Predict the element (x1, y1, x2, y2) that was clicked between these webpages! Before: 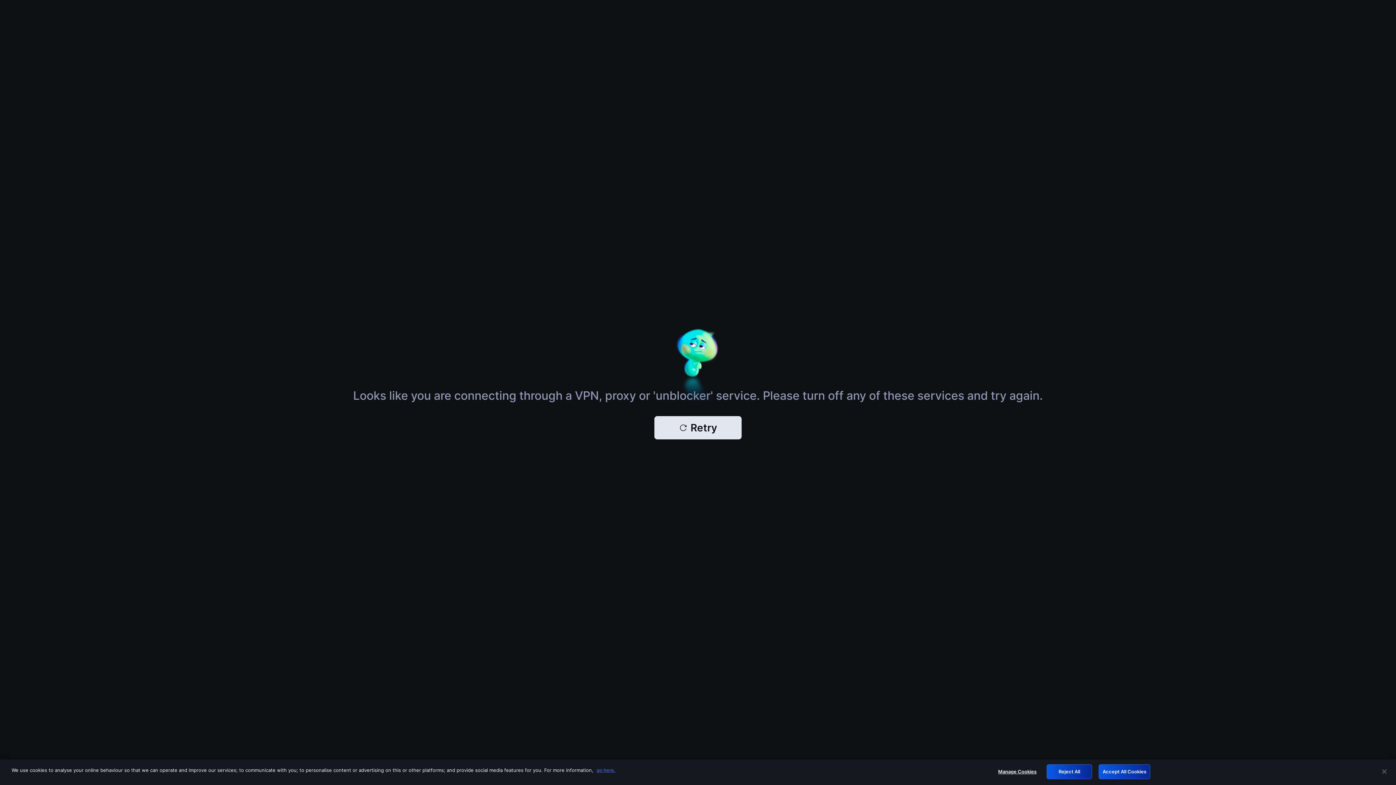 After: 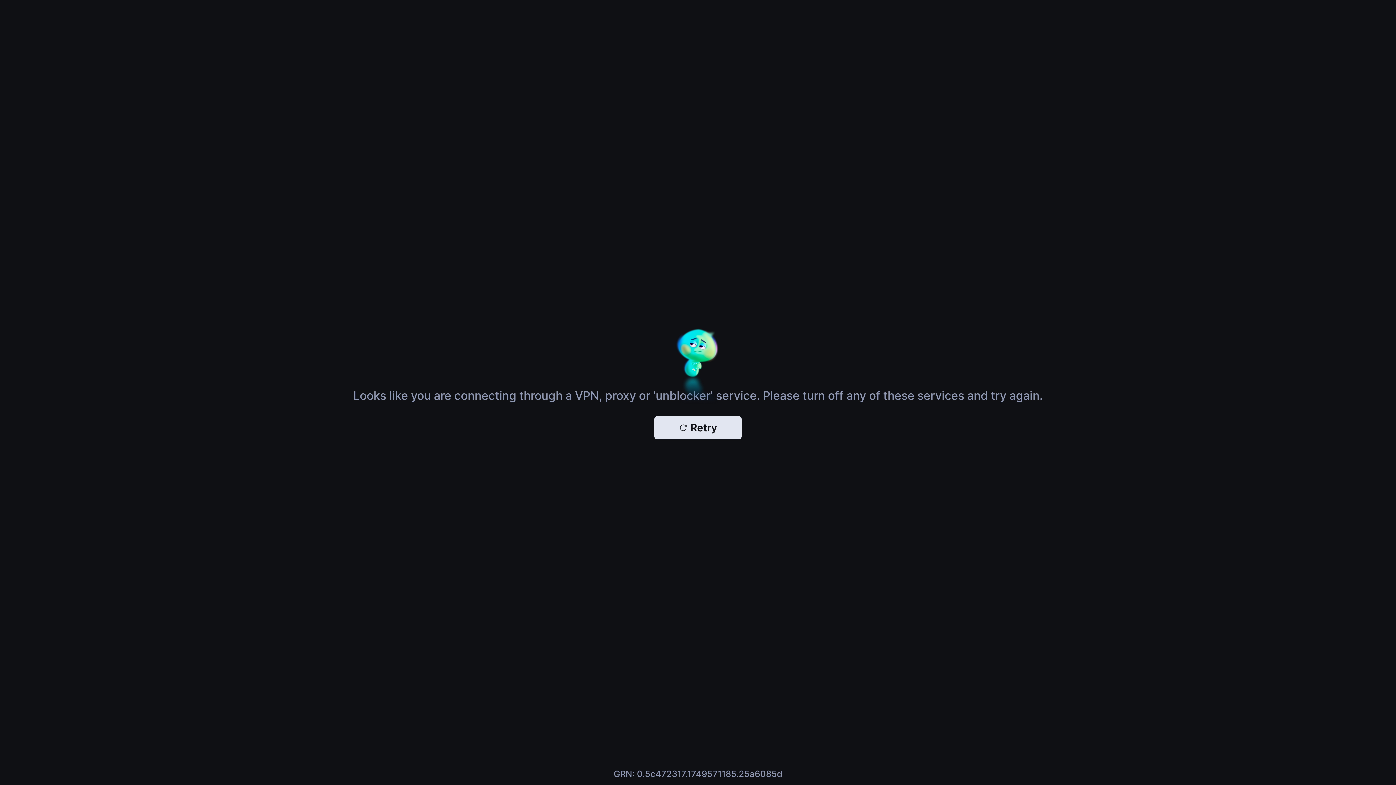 Action: bbox: (1098, 764, 1150, 779) label: Accept All Cookies